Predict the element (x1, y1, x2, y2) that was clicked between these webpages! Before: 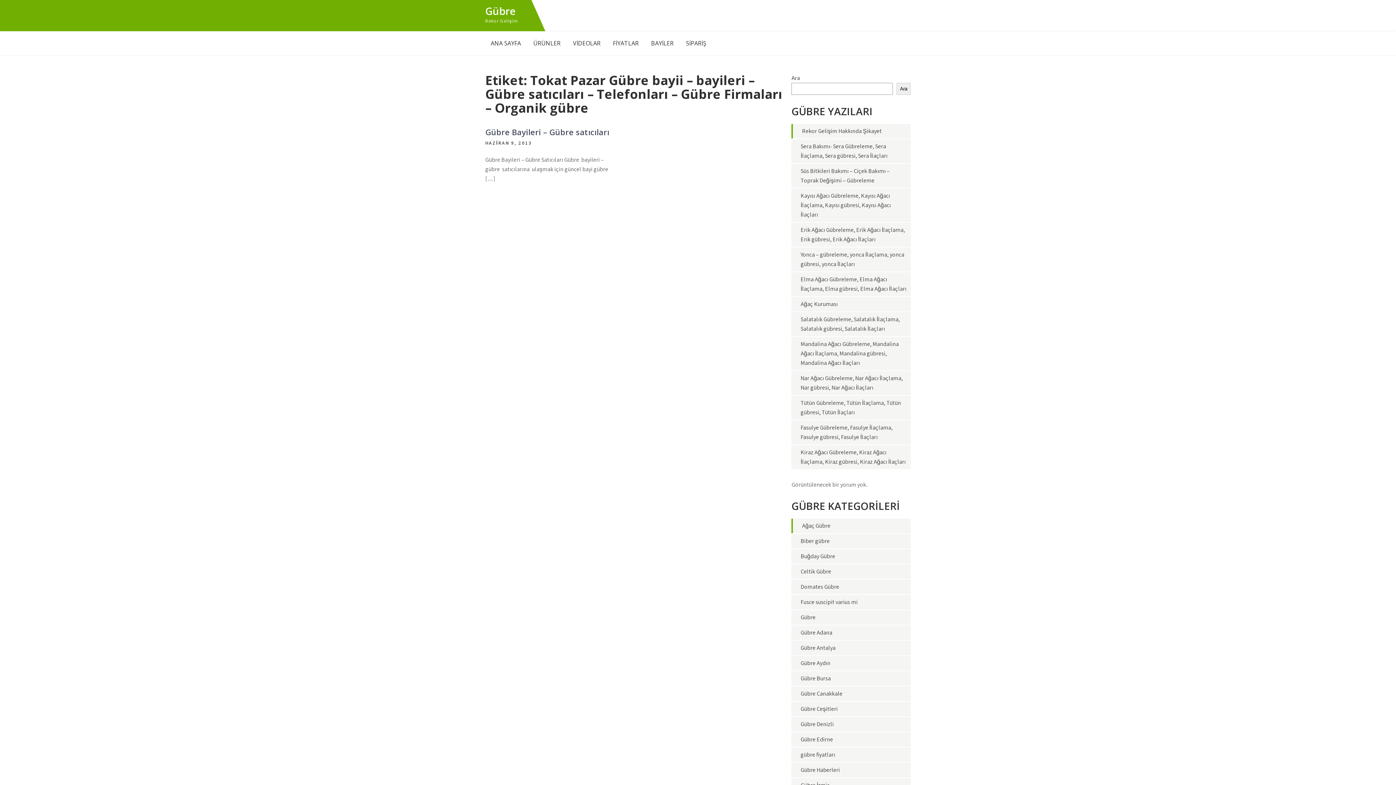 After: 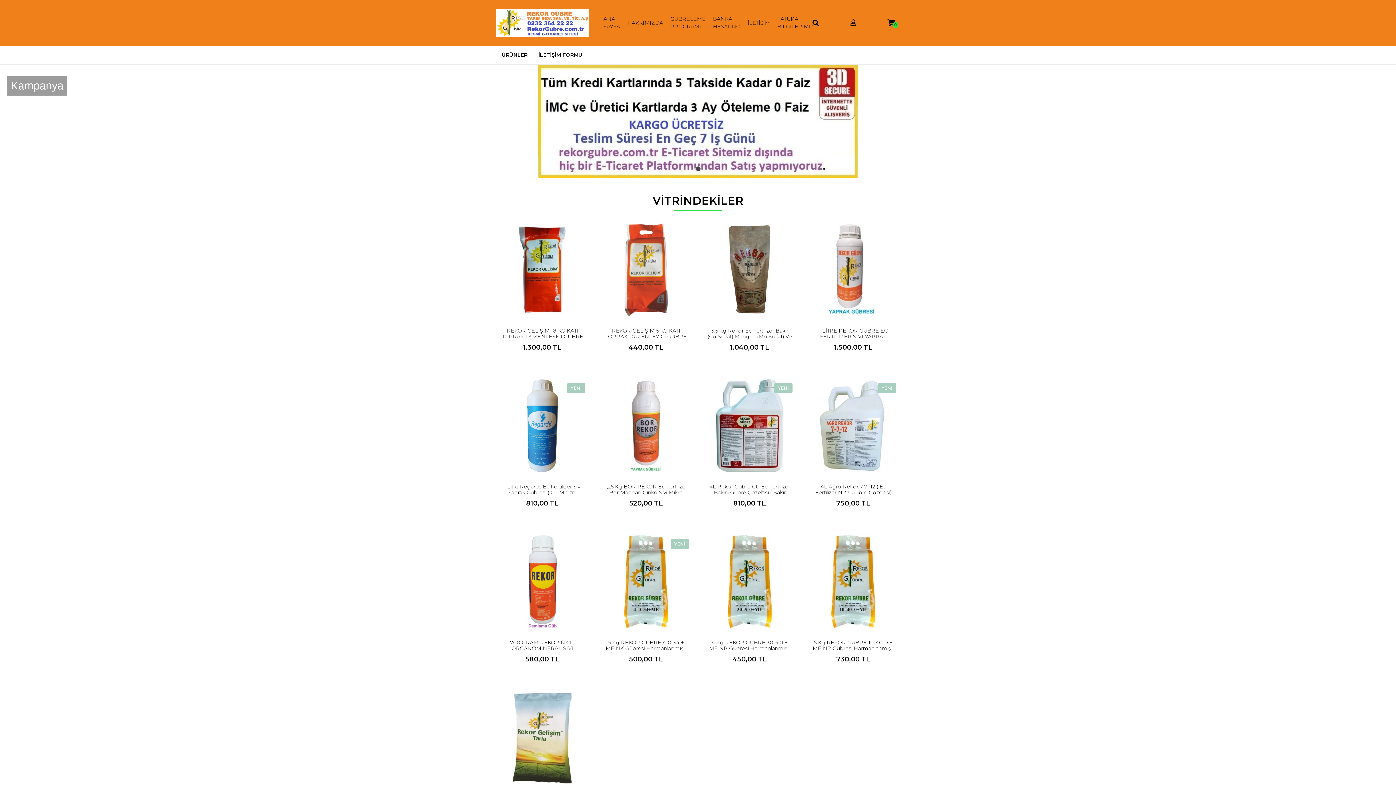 Action: label: FİYATLAR bbox: (607, 31, 644, 55)